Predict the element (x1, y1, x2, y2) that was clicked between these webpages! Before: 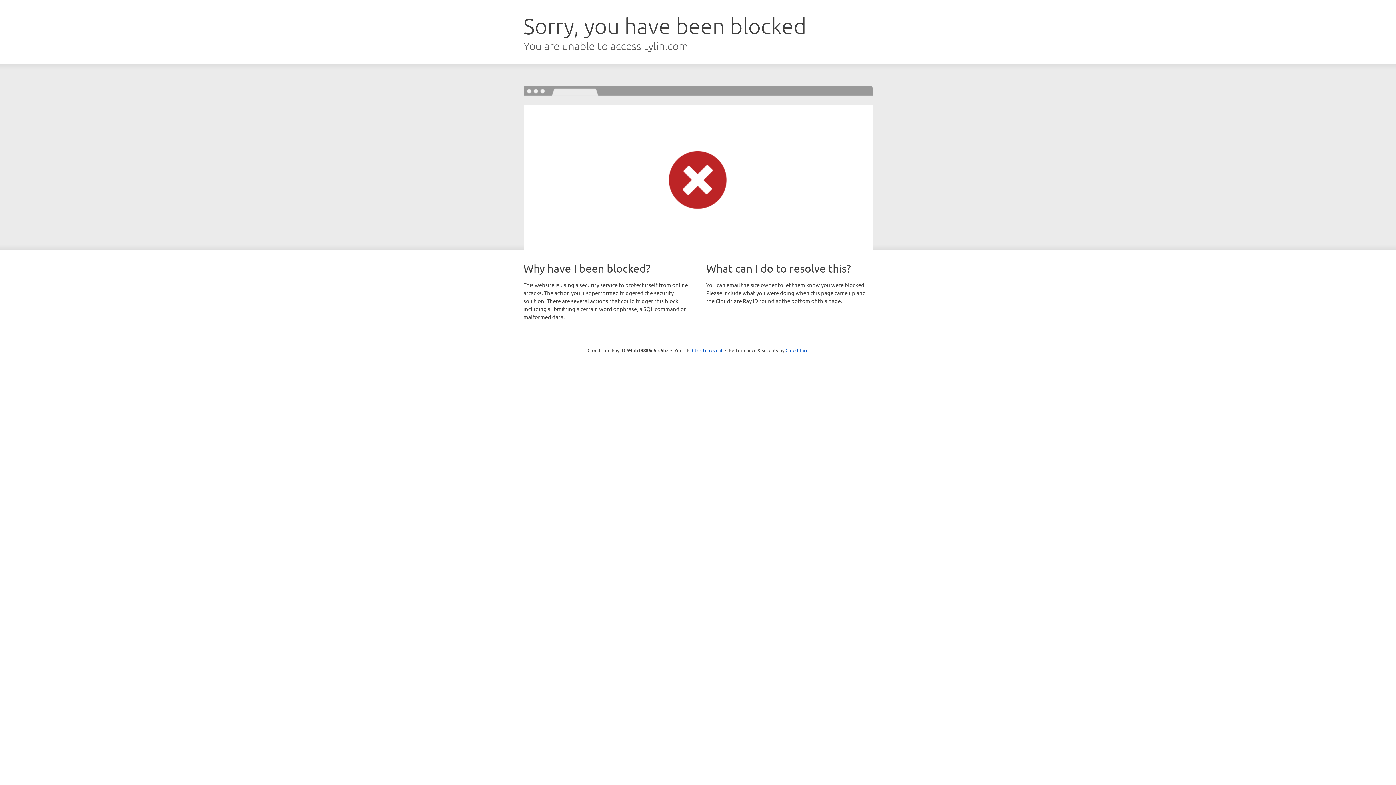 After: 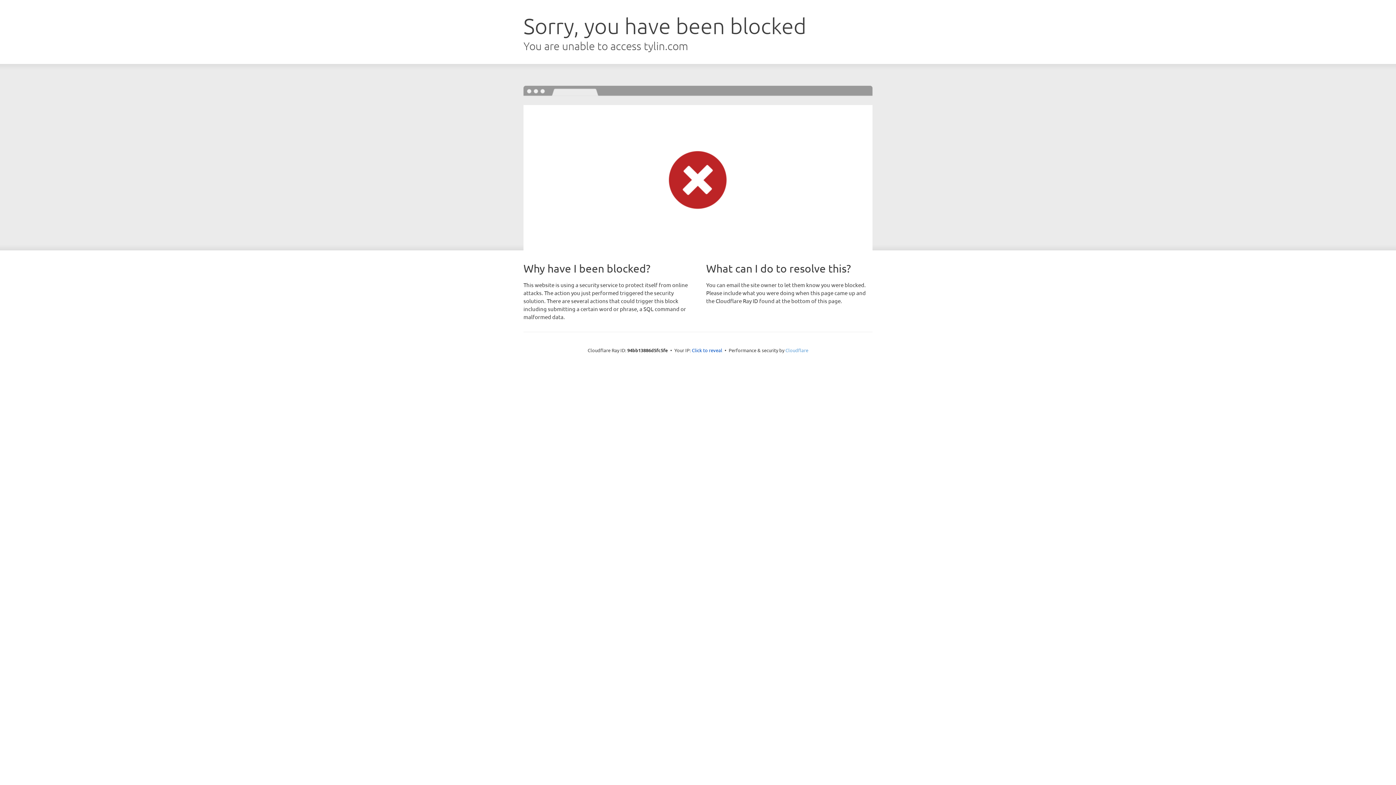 Action: label: Cloudflare bbox: (785, 347, 808, 353)